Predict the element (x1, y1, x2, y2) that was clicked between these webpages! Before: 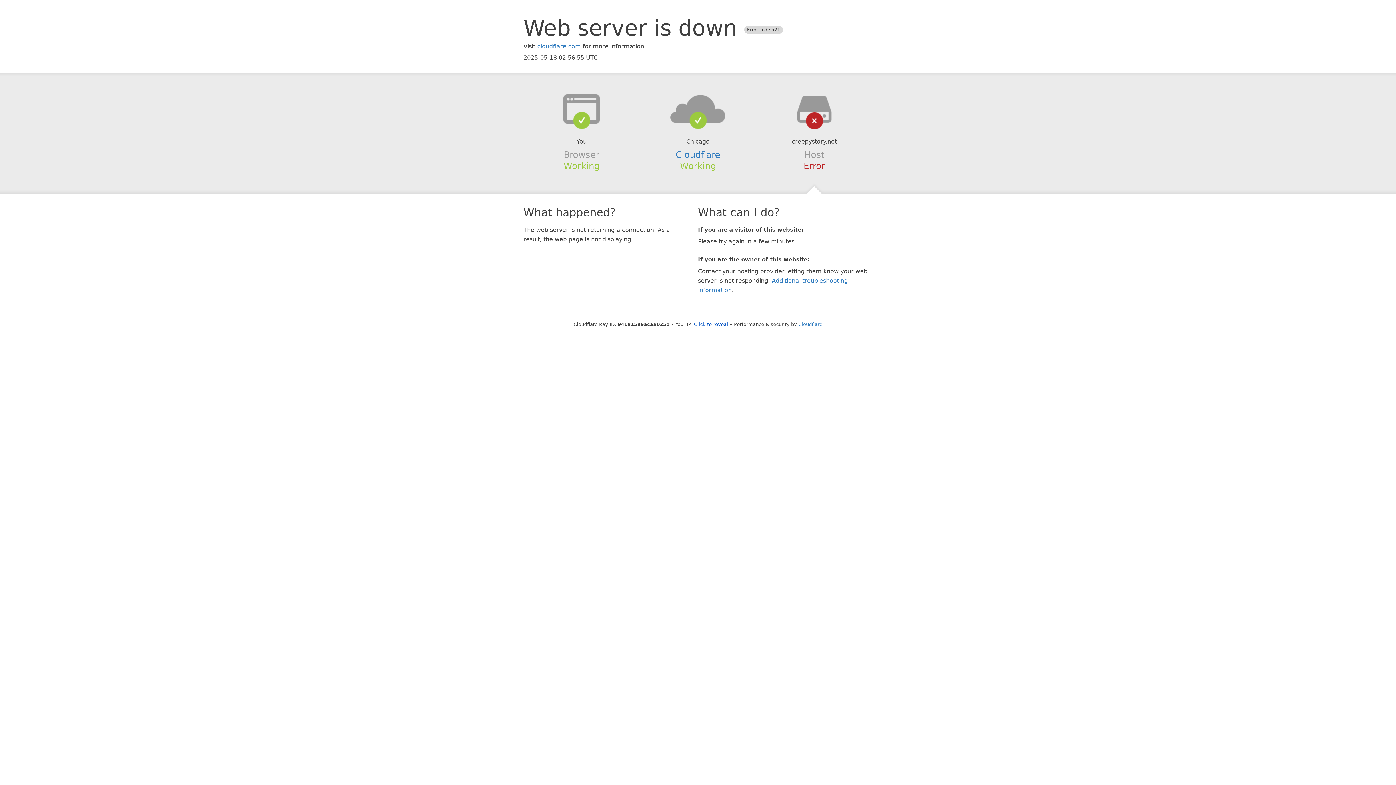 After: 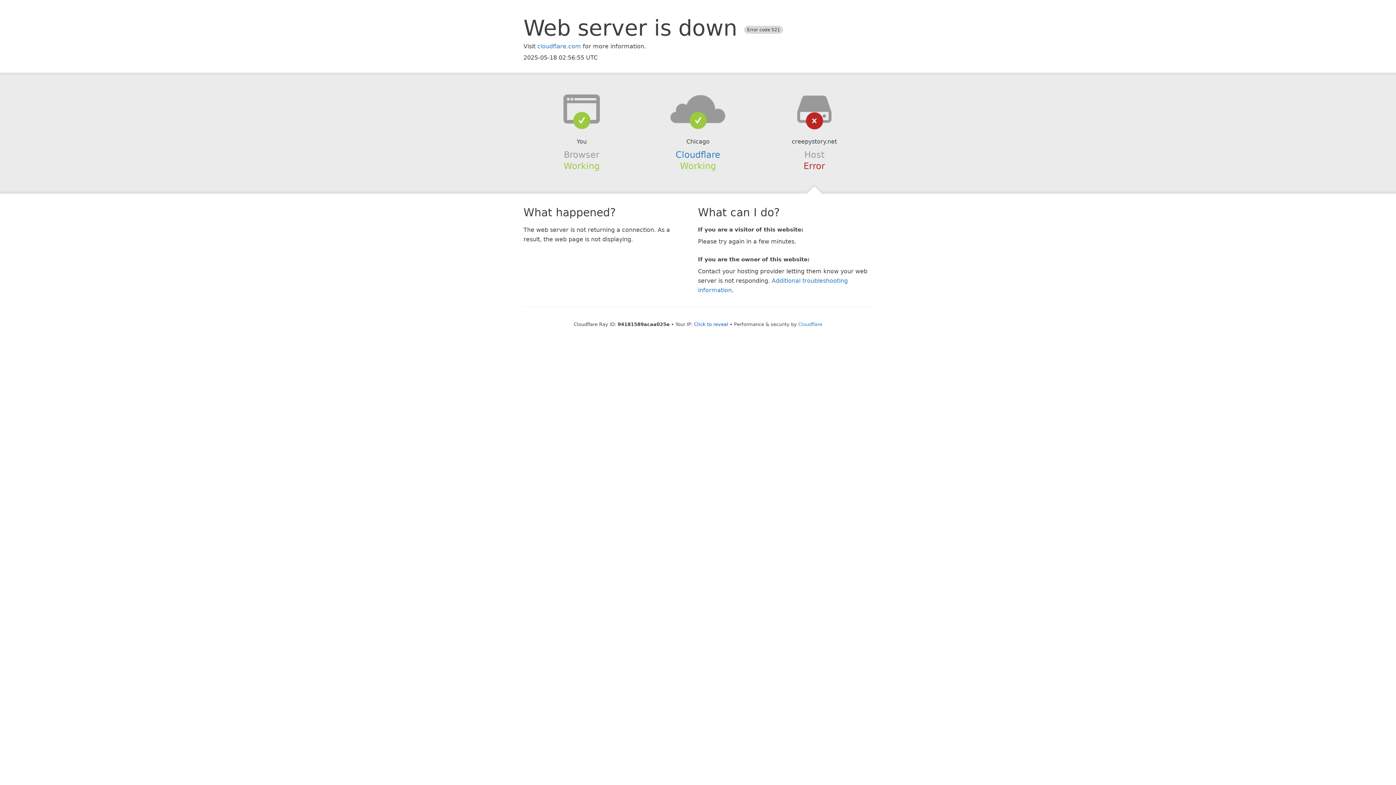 Action: bbox: (639, 94, 756, 123)